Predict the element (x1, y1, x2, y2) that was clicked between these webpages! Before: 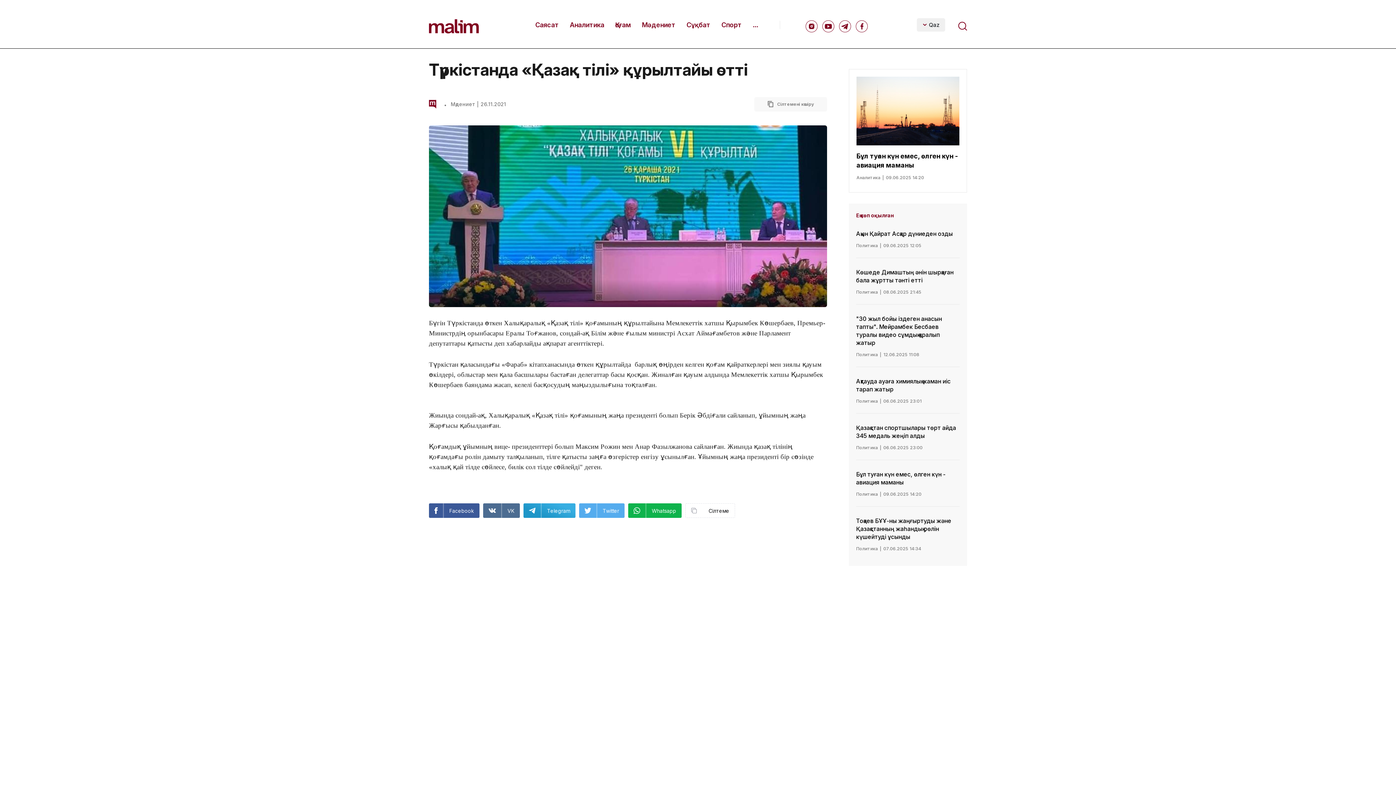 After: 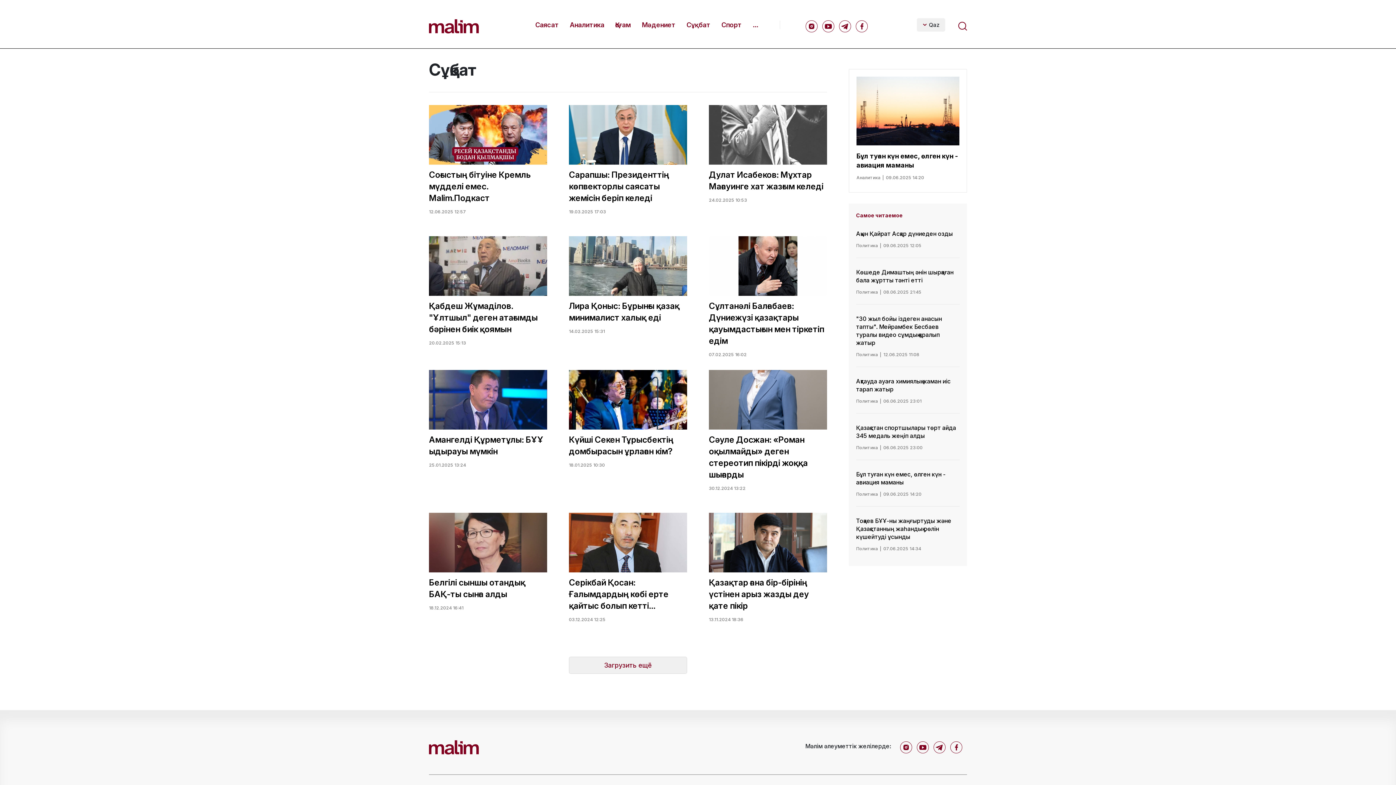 Action: bbox: (686, 20, 710, 29) label: Сұқбат